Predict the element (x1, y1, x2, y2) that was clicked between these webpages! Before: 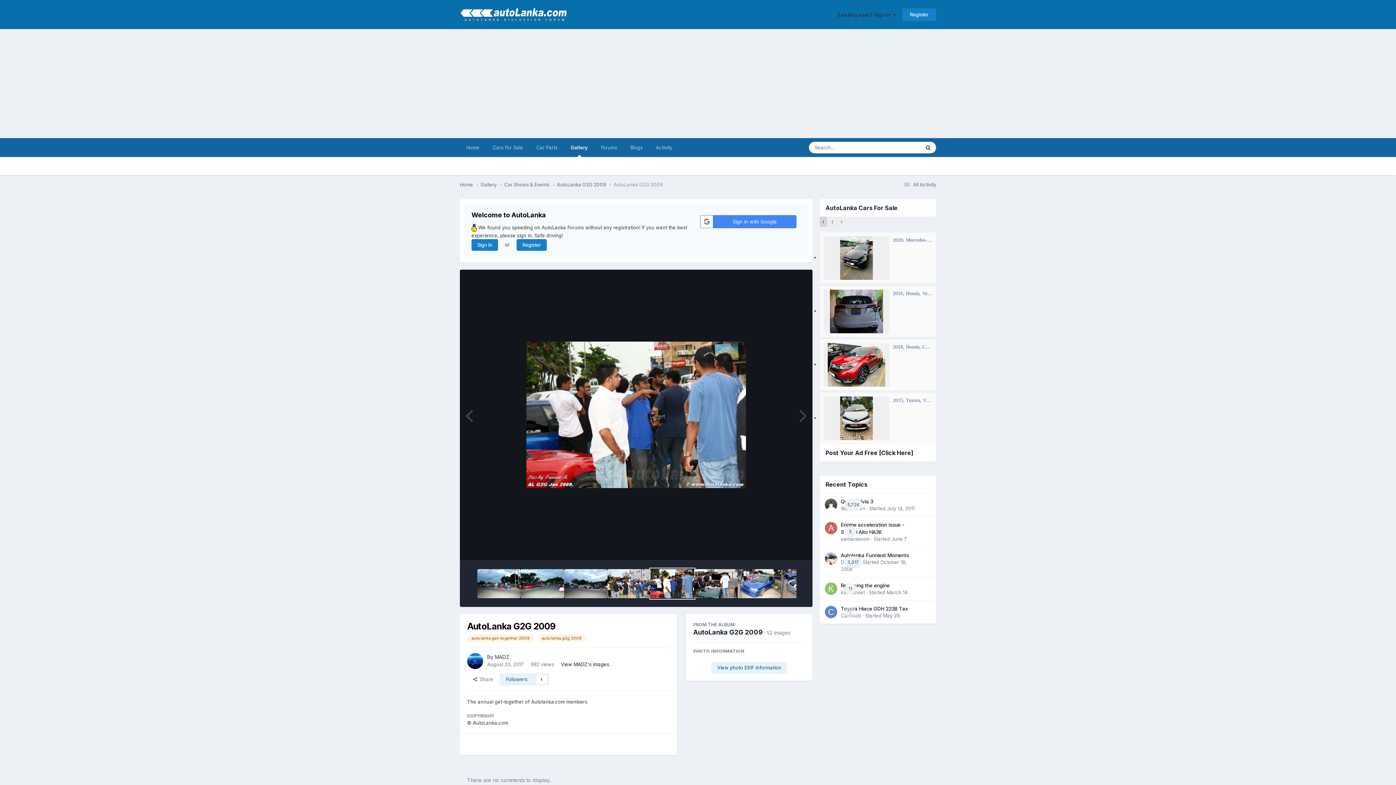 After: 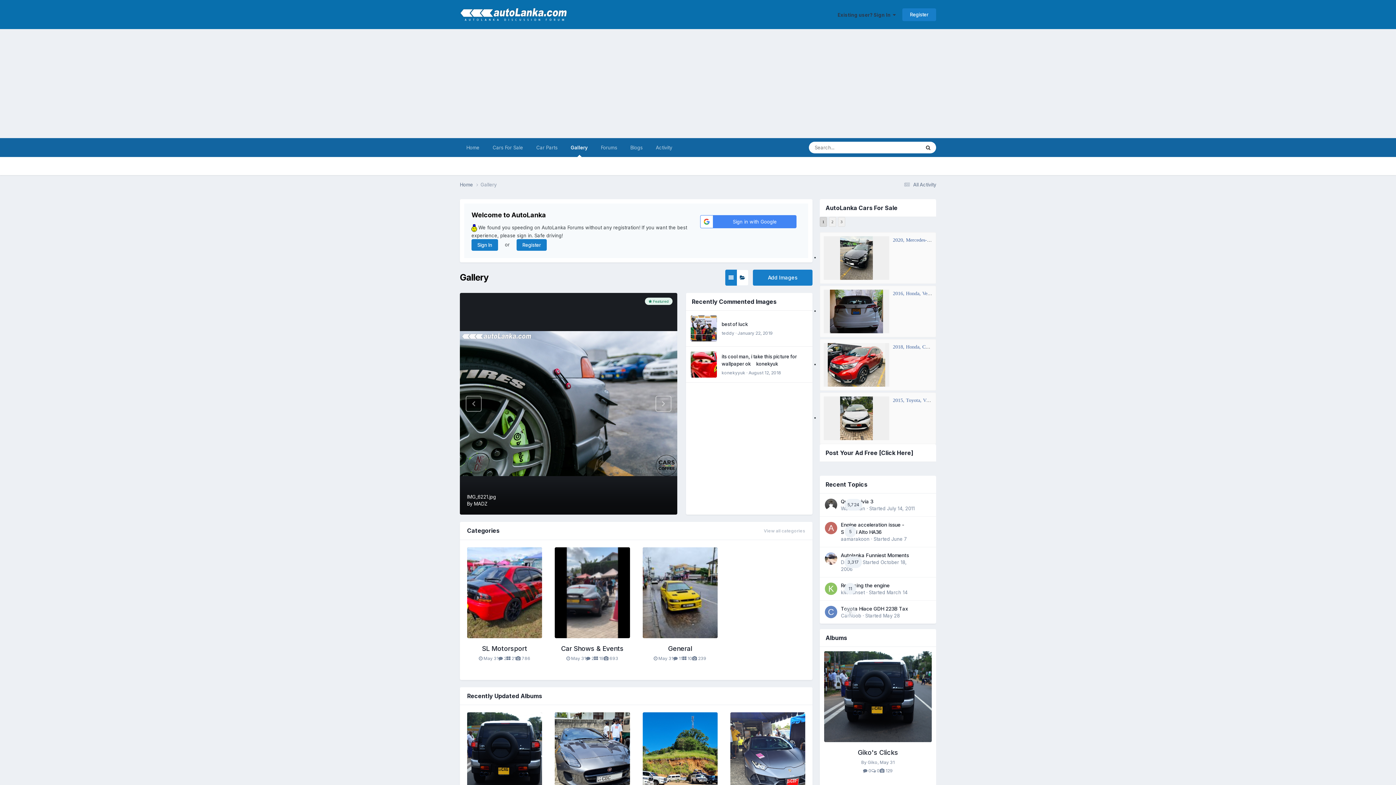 Action: label: Gallery bbox: (564, 138, 594, 157)